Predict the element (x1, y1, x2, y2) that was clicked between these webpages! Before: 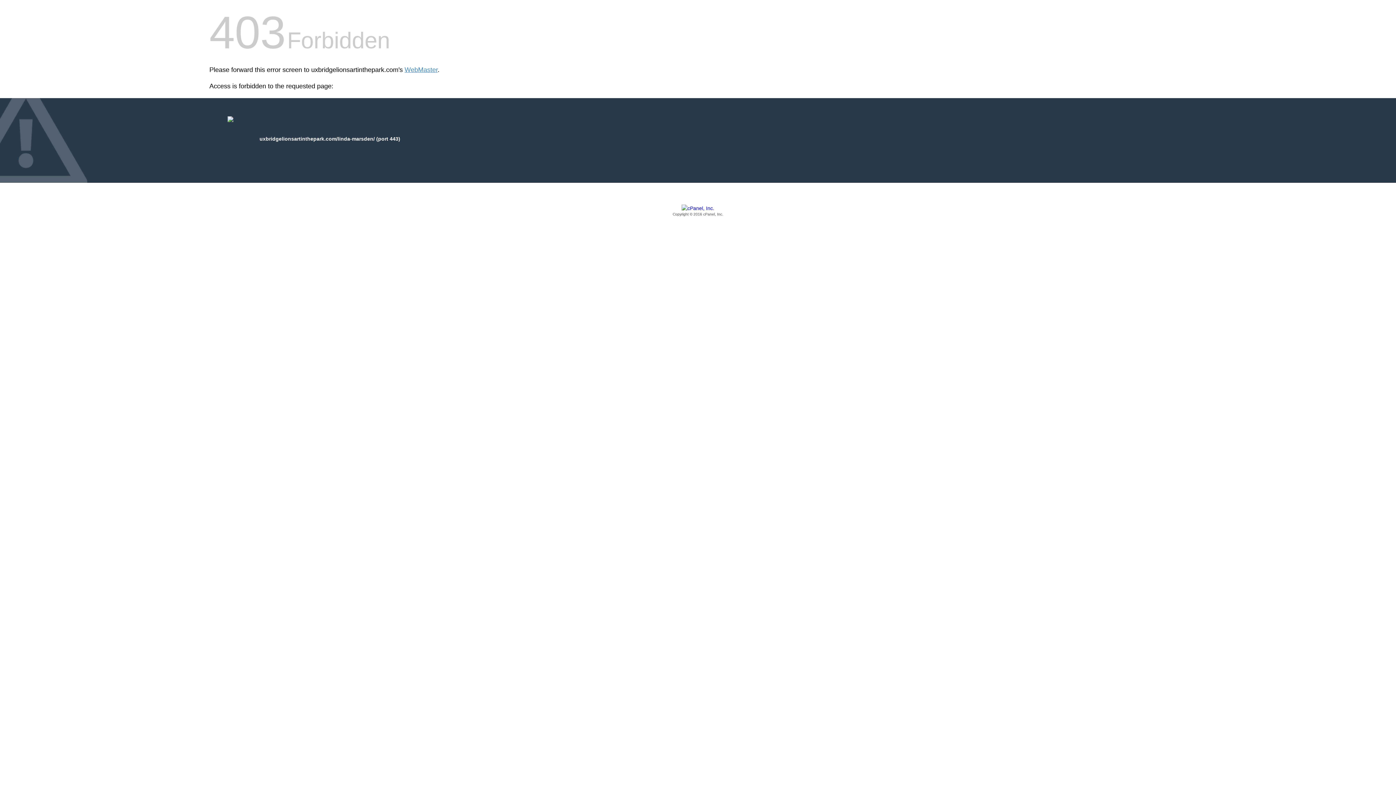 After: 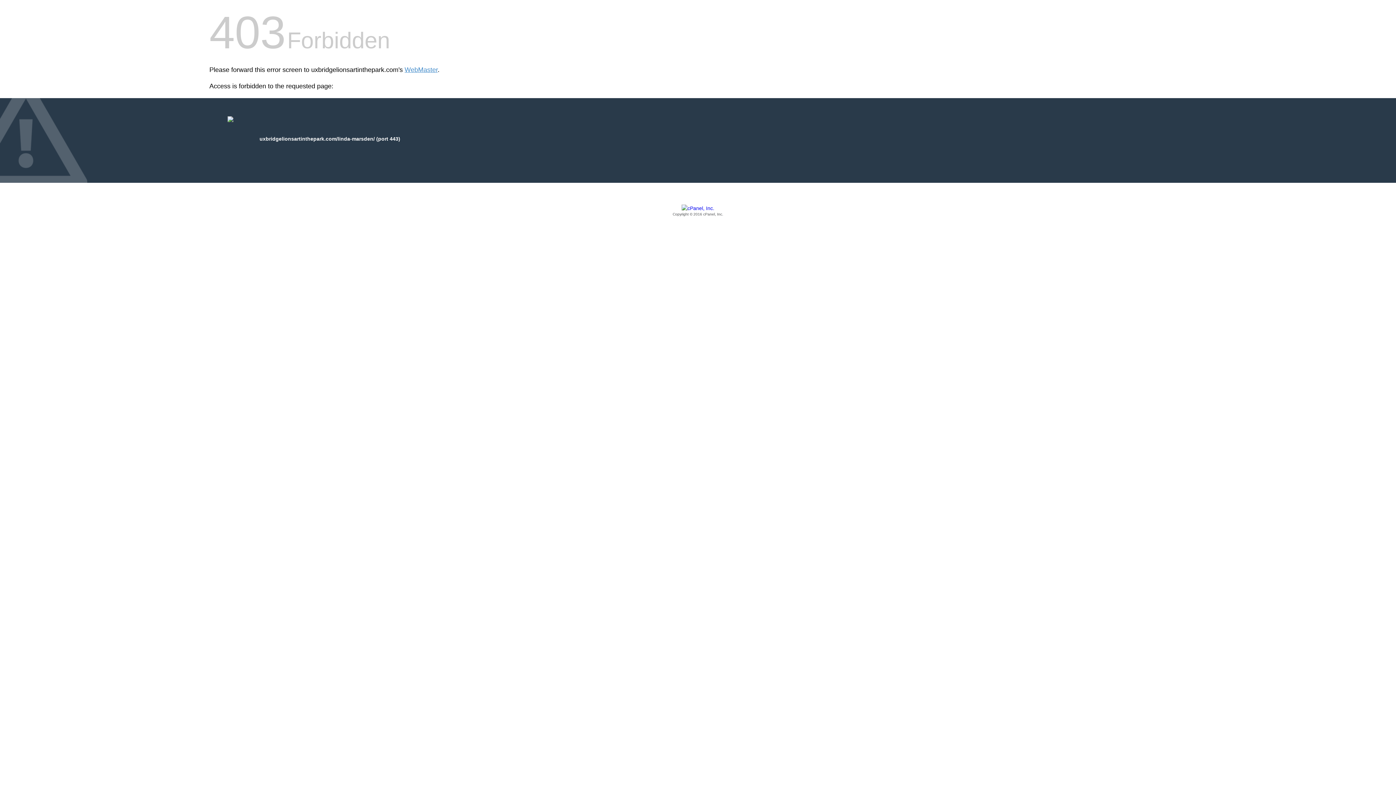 Action: bbox: (209, 205, 1186, 217) label: Copyright © 2016 cPanel, Inc.